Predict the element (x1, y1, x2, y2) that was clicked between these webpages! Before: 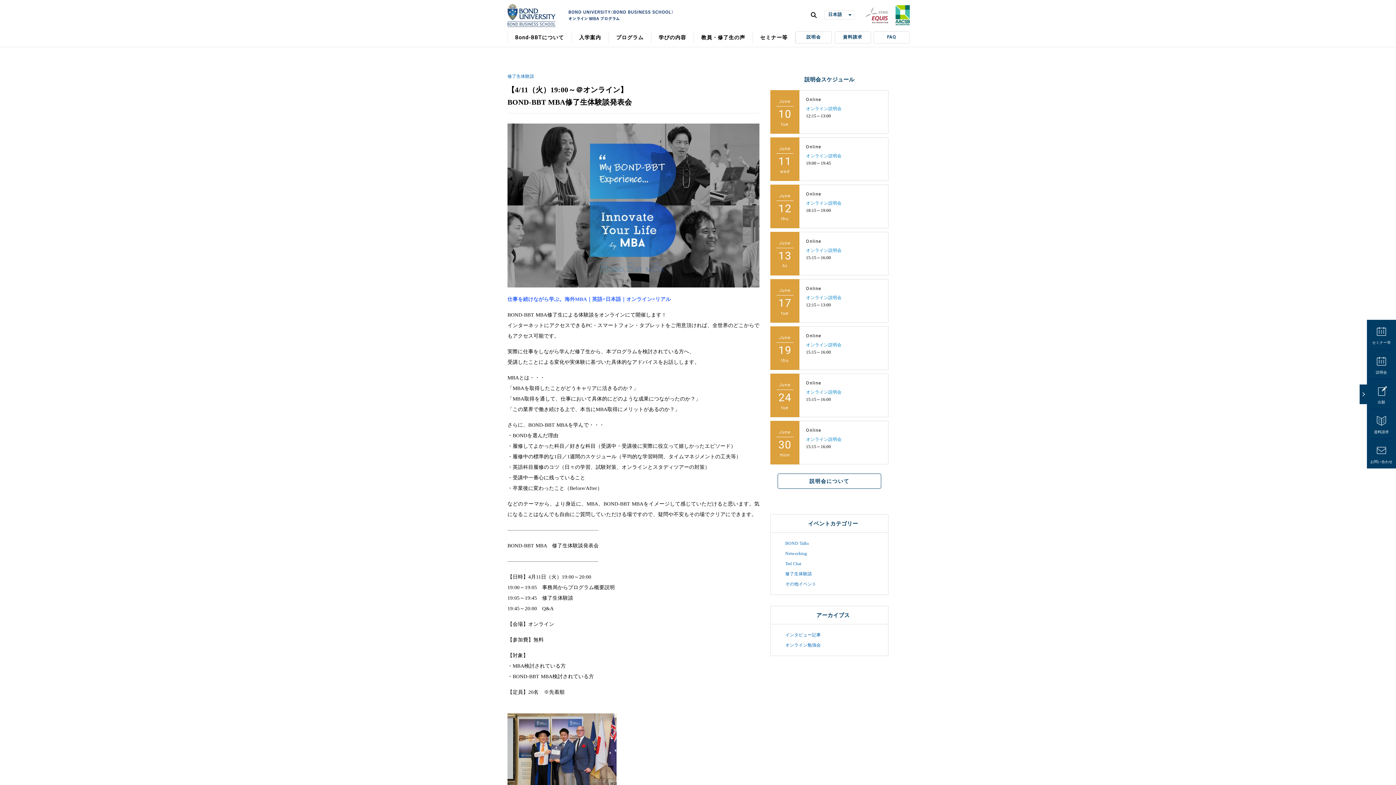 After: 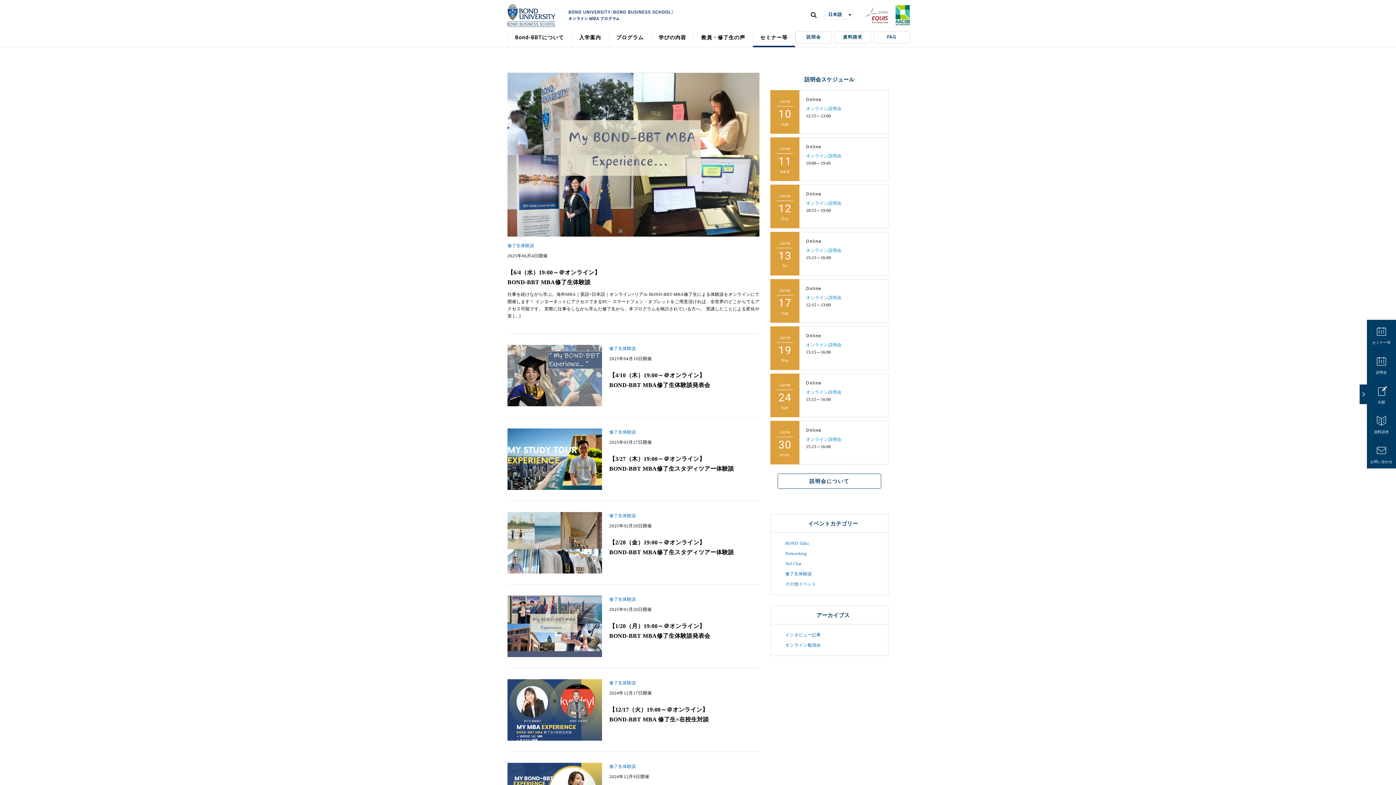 Action: label: 修了生体験談 bbox: (785, 571, 812, 576)